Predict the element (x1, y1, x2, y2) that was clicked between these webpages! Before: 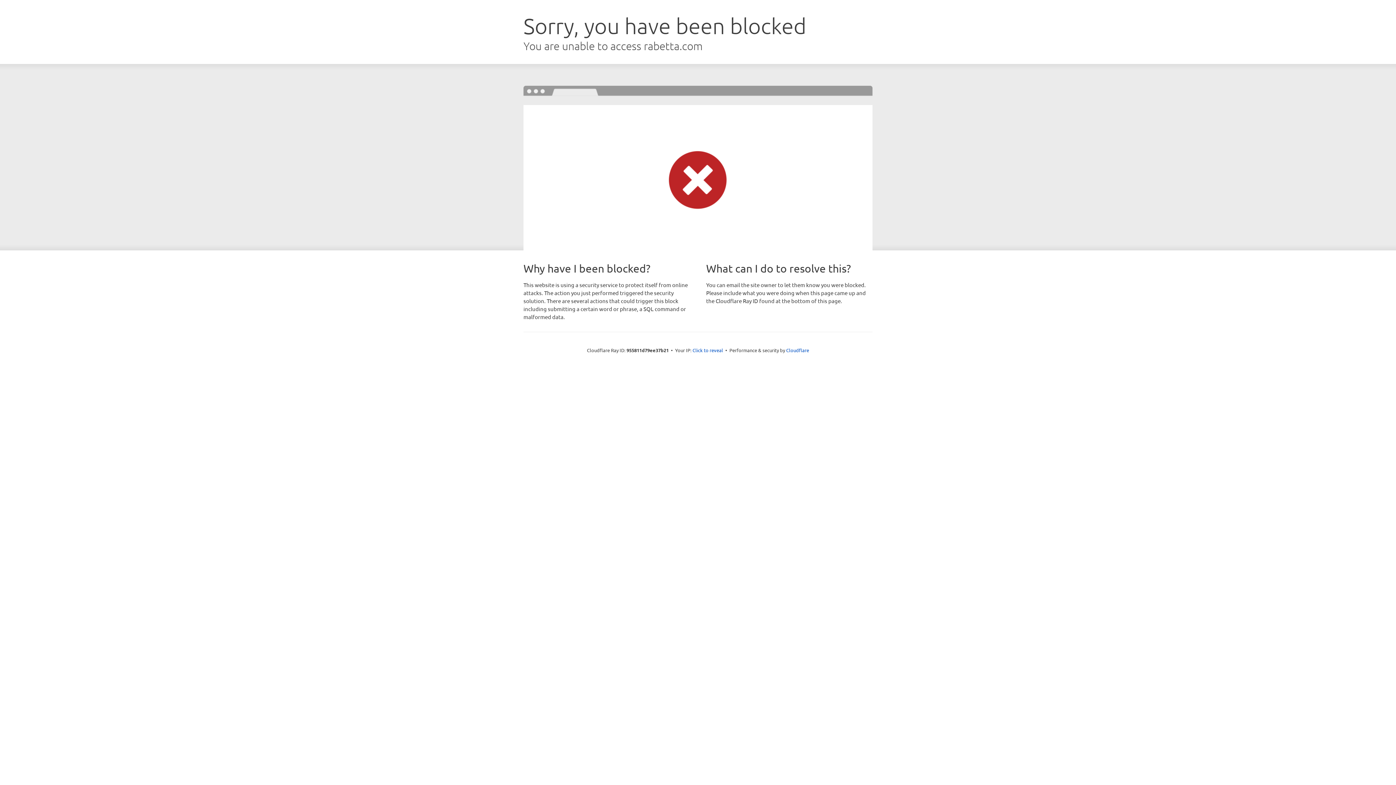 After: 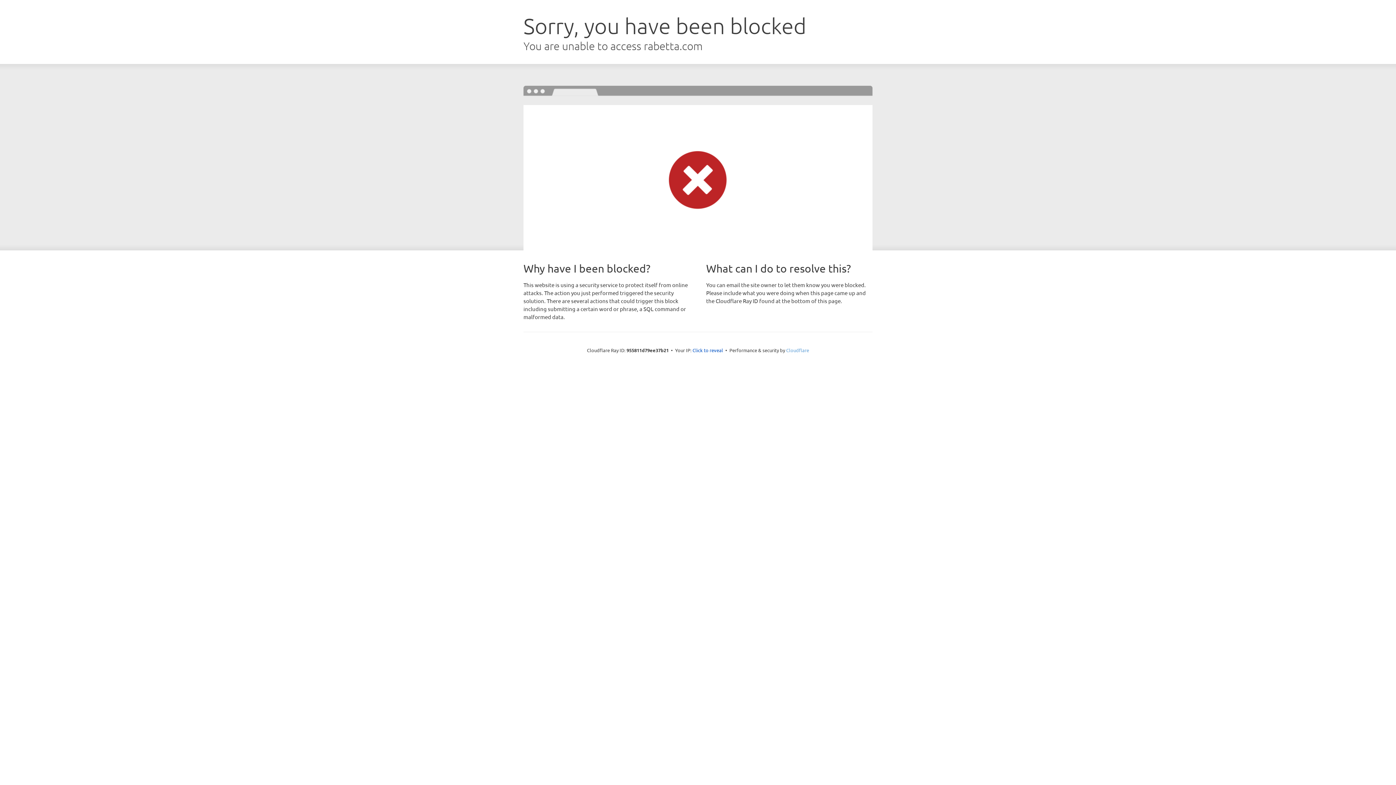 Action: bbox: (786, 347, 809, 353) label: Cloudflare